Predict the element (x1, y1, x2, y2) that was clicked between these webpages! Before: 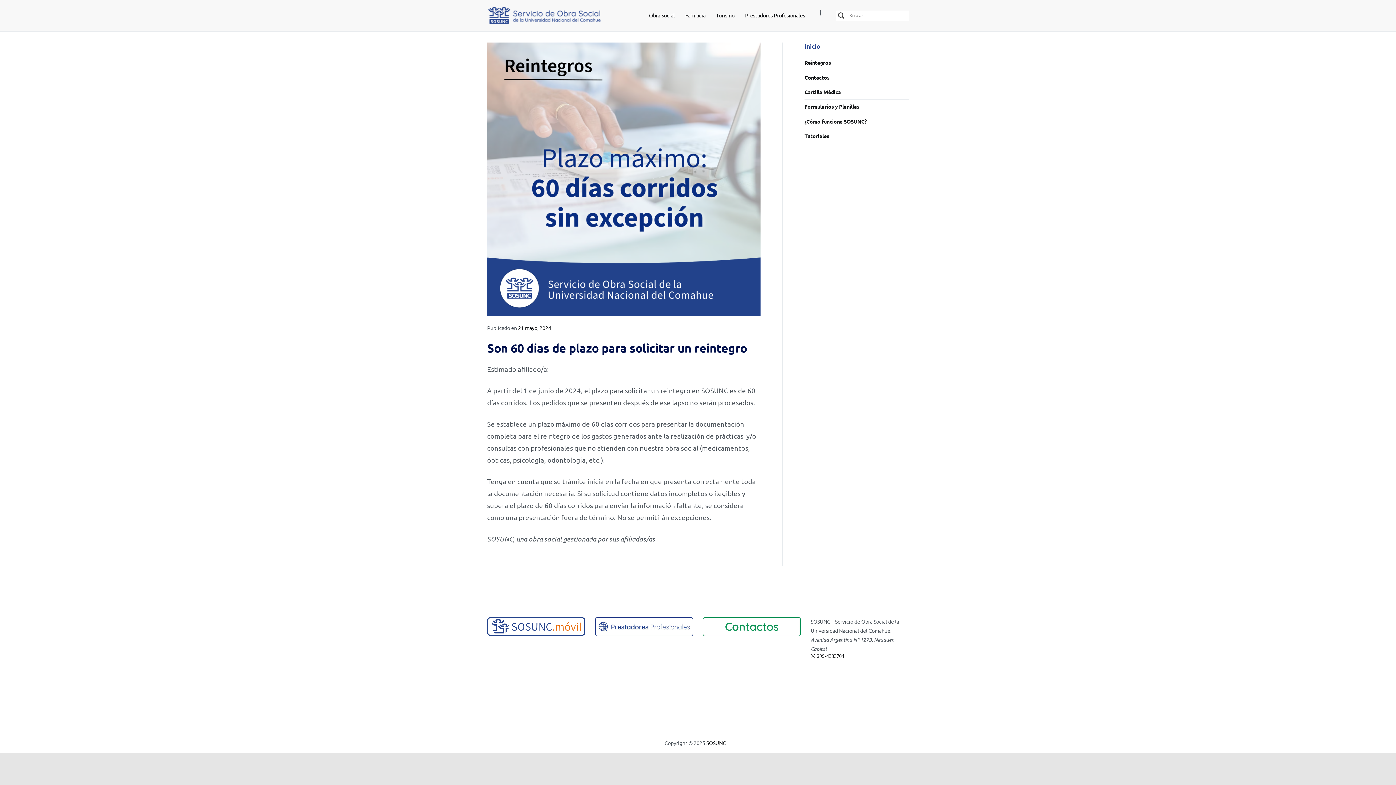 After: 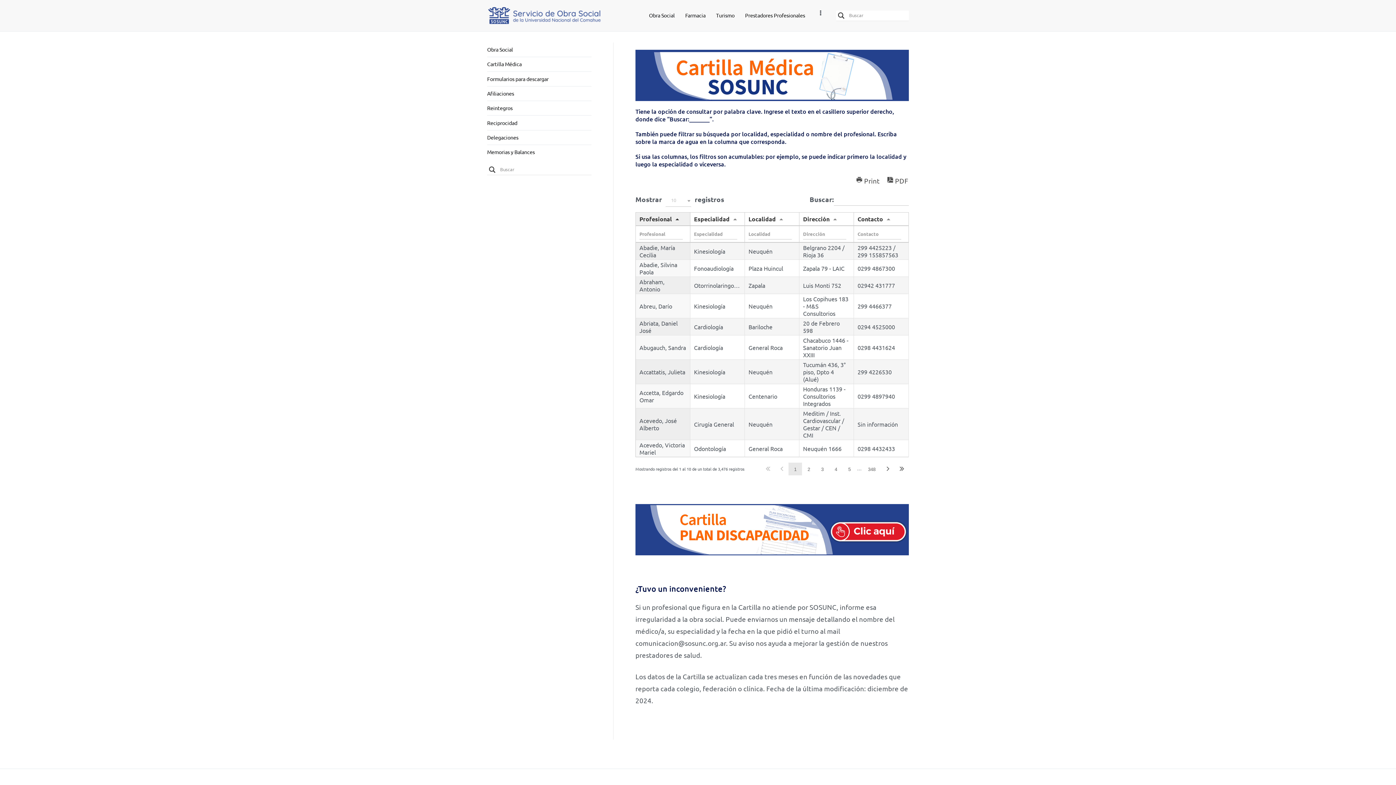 Action: label: Cartilla Médica bbox: (804, 84, 841, 99)